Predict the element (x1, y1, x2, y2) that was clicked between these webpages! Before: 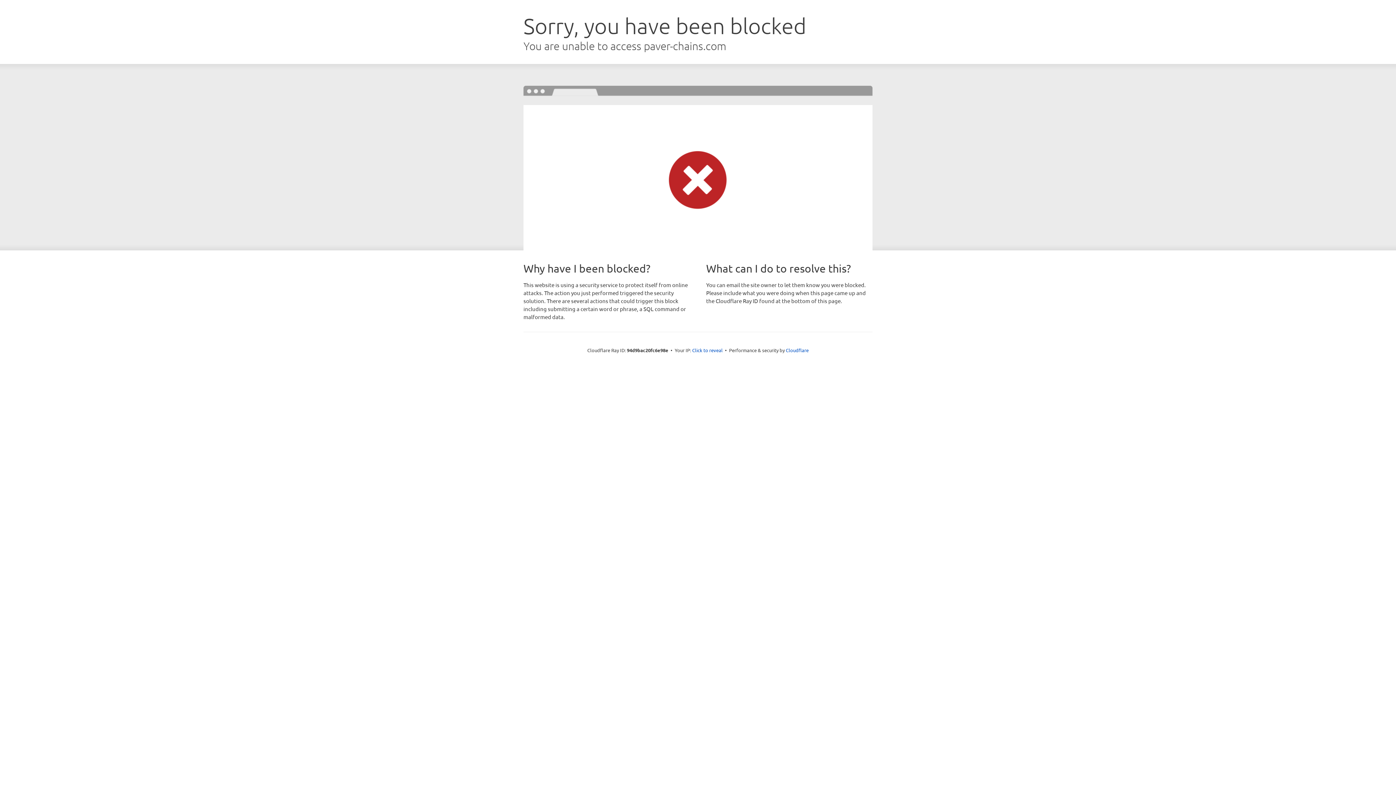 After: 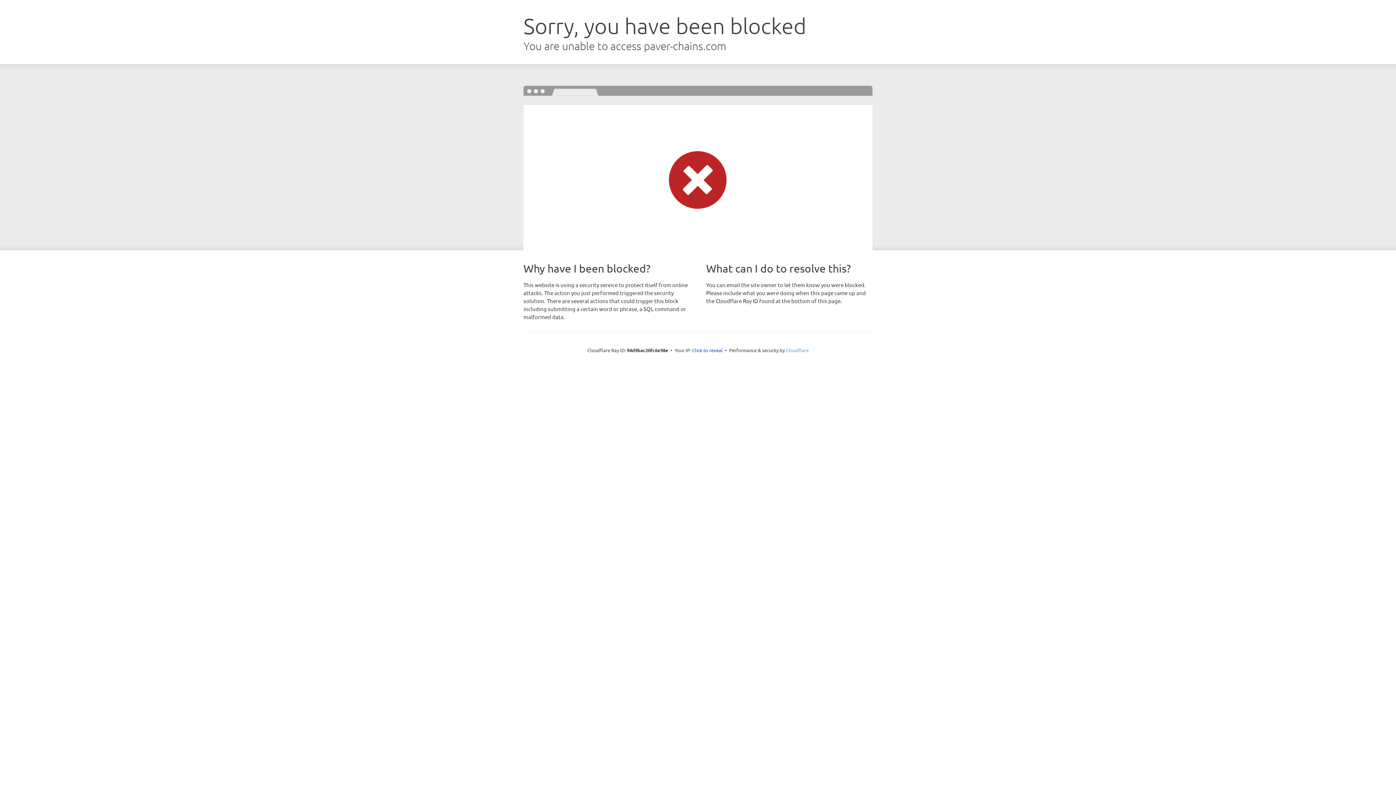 Action: label: Cloudflare bbox: (786, 347, 808, 353)